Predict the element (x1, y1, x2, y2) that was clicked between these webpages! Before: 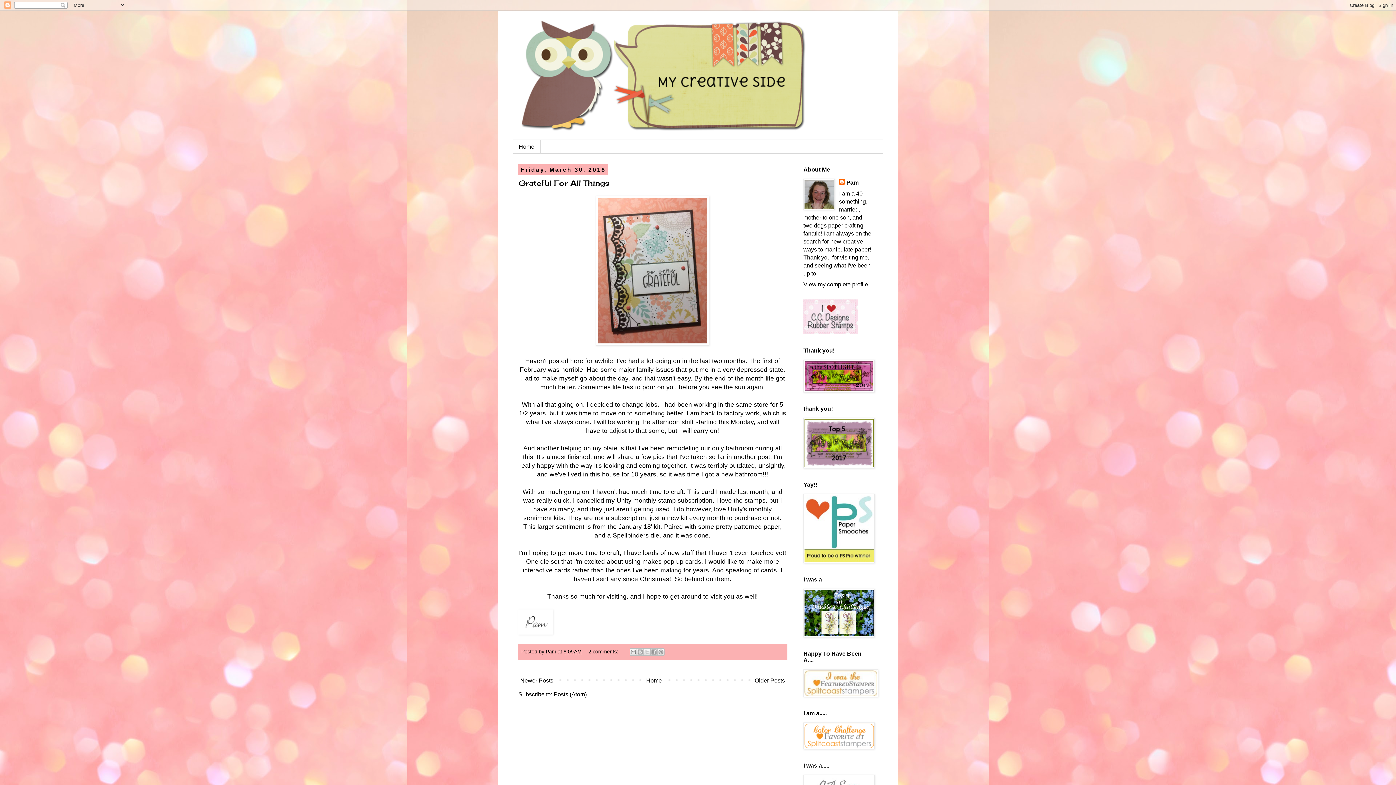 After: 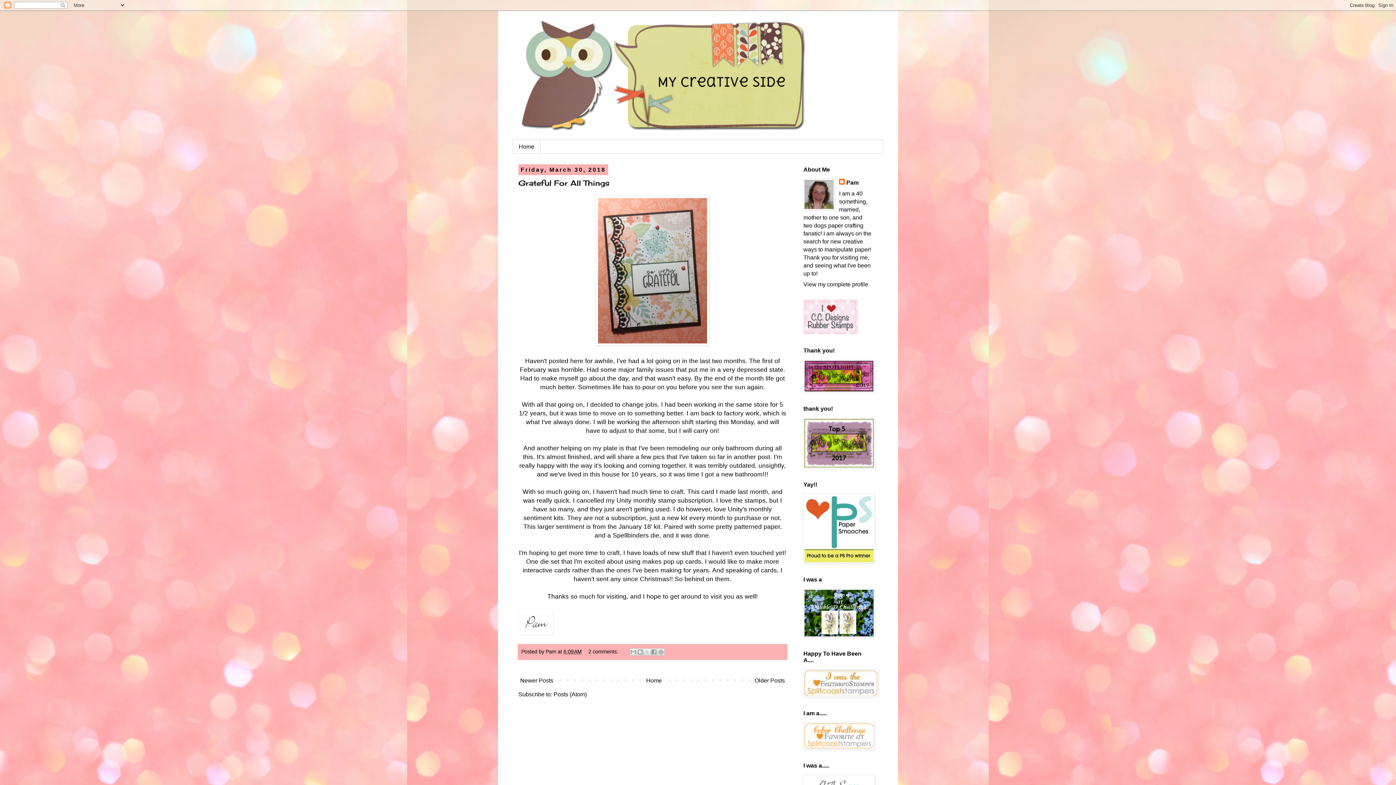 Action: bbox: (518, 629, 553, 636)